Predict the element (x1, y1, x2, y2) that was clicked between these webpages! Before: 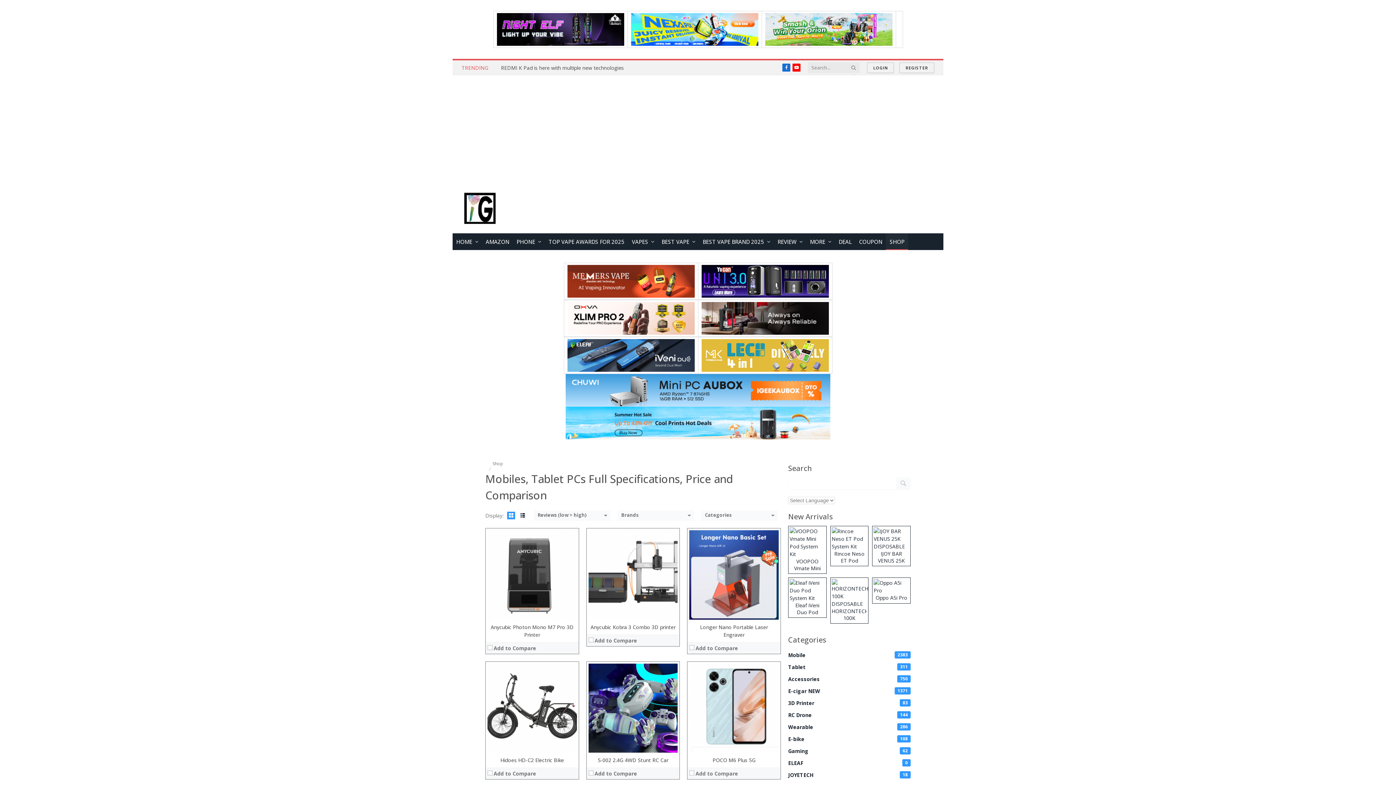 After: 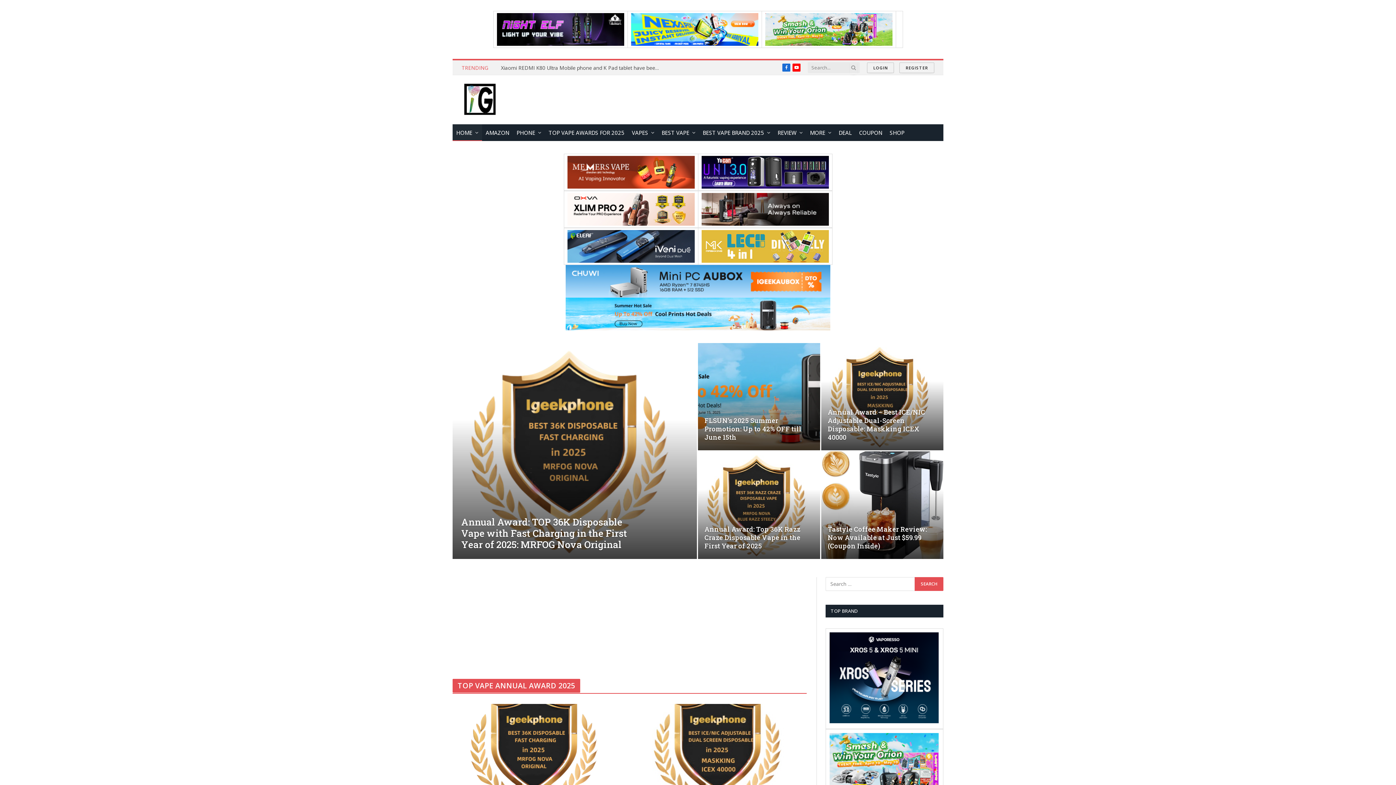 Action: bbox: (461, 187, 498, 230)